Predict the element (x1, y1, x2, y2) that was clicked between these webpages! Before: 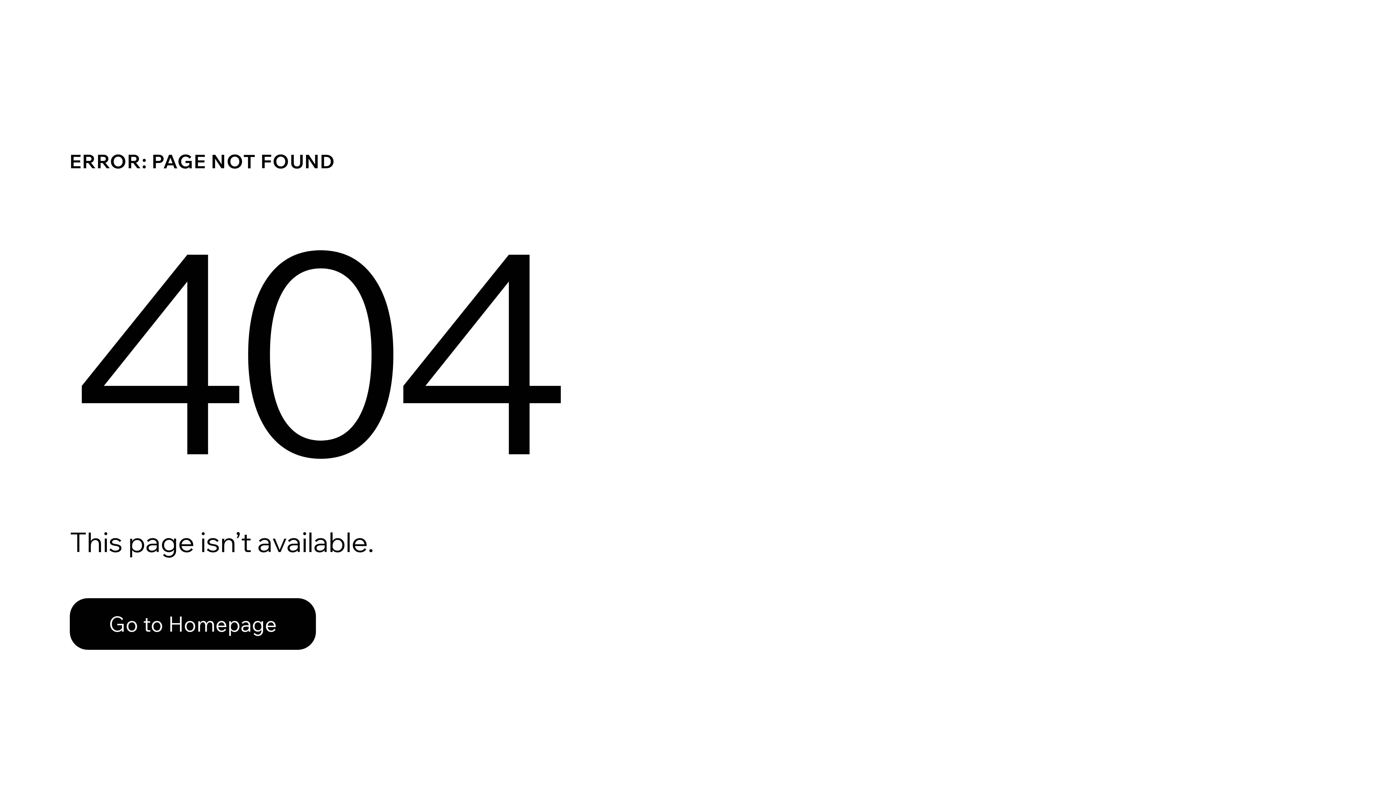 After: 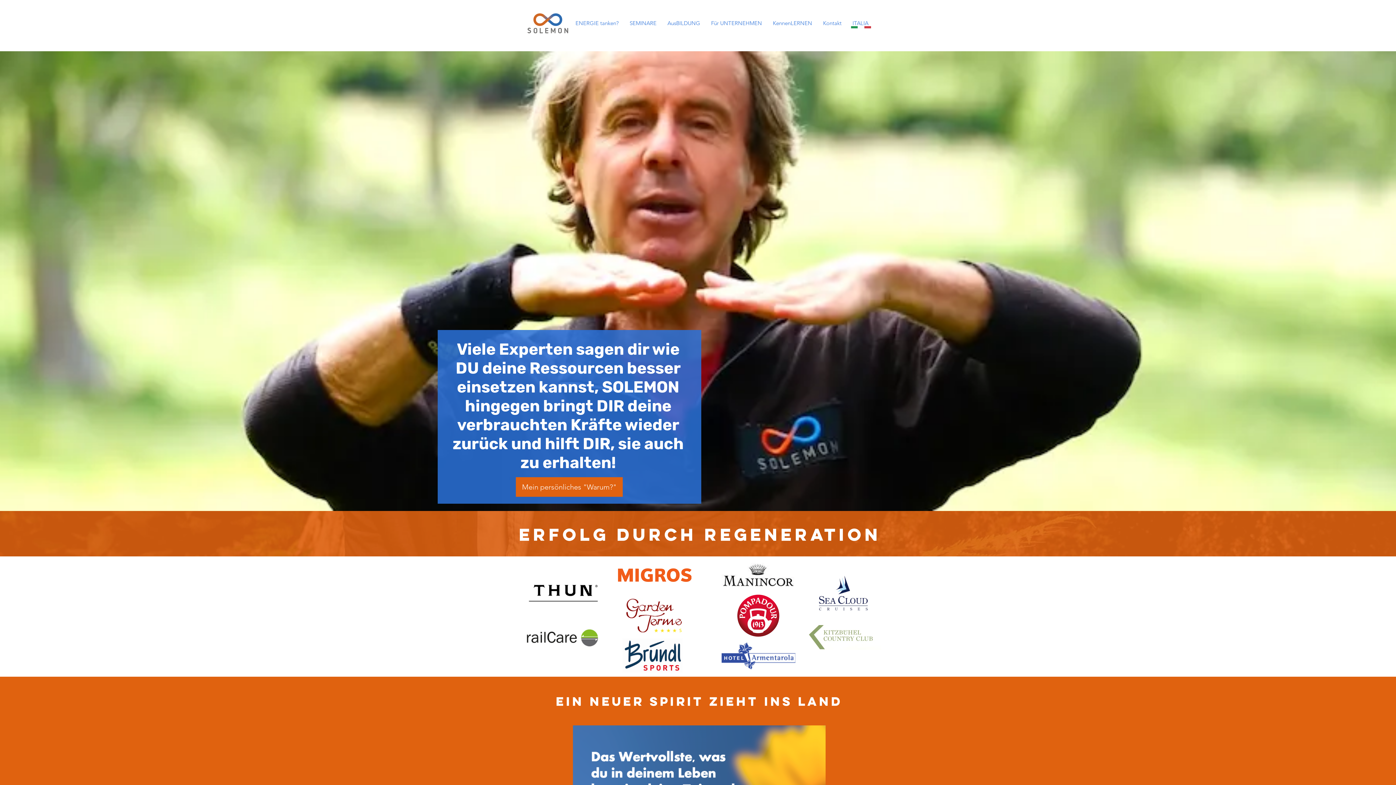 Action: label: Go to Homepage bbox: (69, 582, 768, 659)